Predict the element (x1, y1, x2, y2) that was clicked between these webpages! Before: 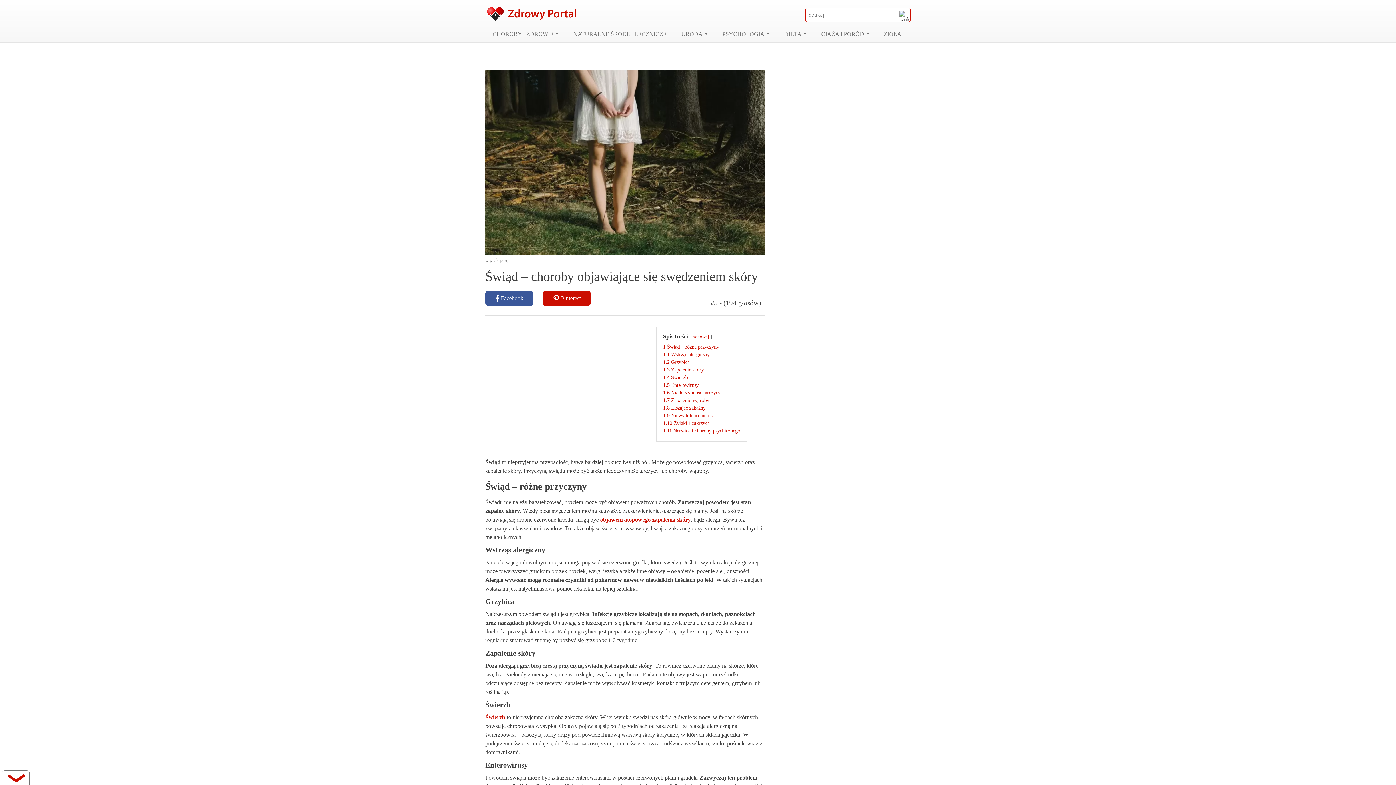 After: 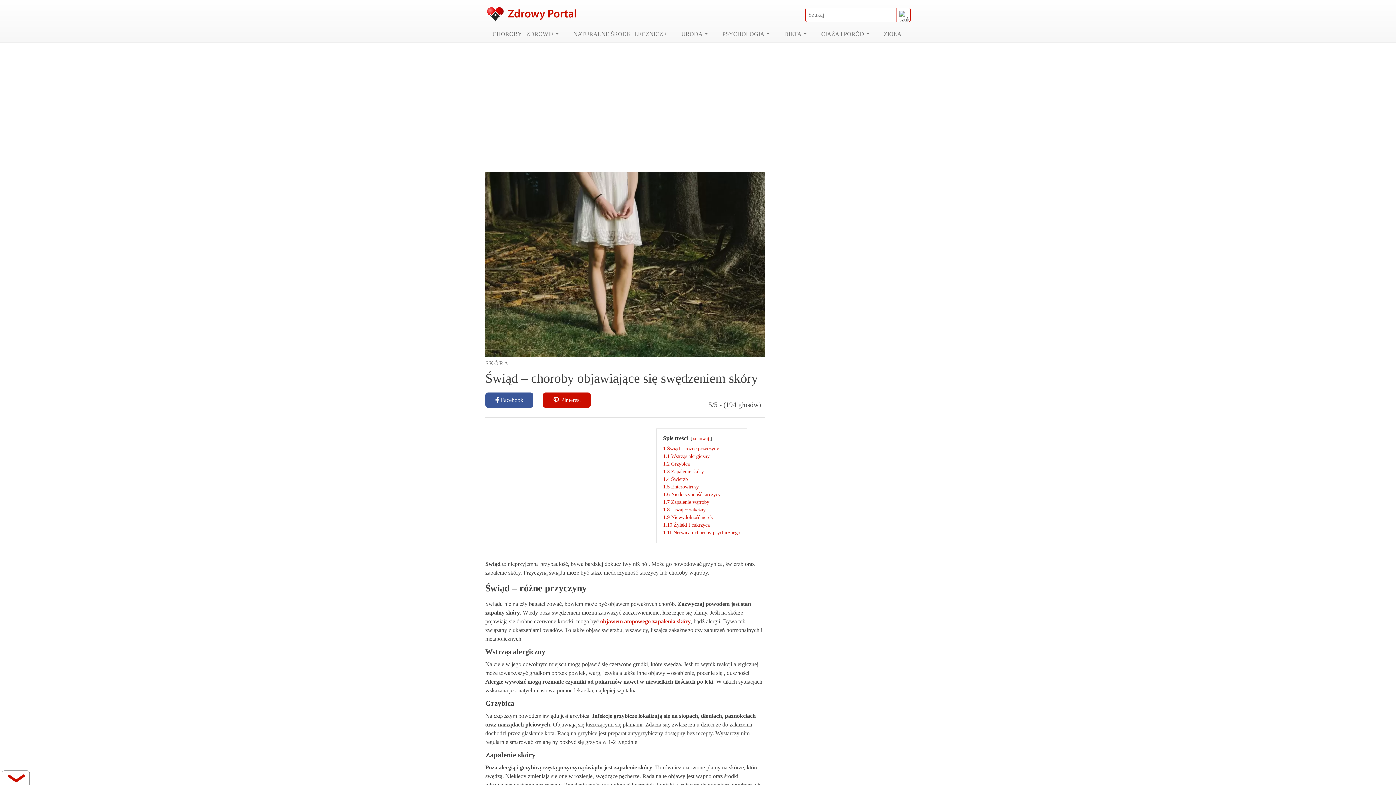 Action: bbox: (1, 770, 29, 785)